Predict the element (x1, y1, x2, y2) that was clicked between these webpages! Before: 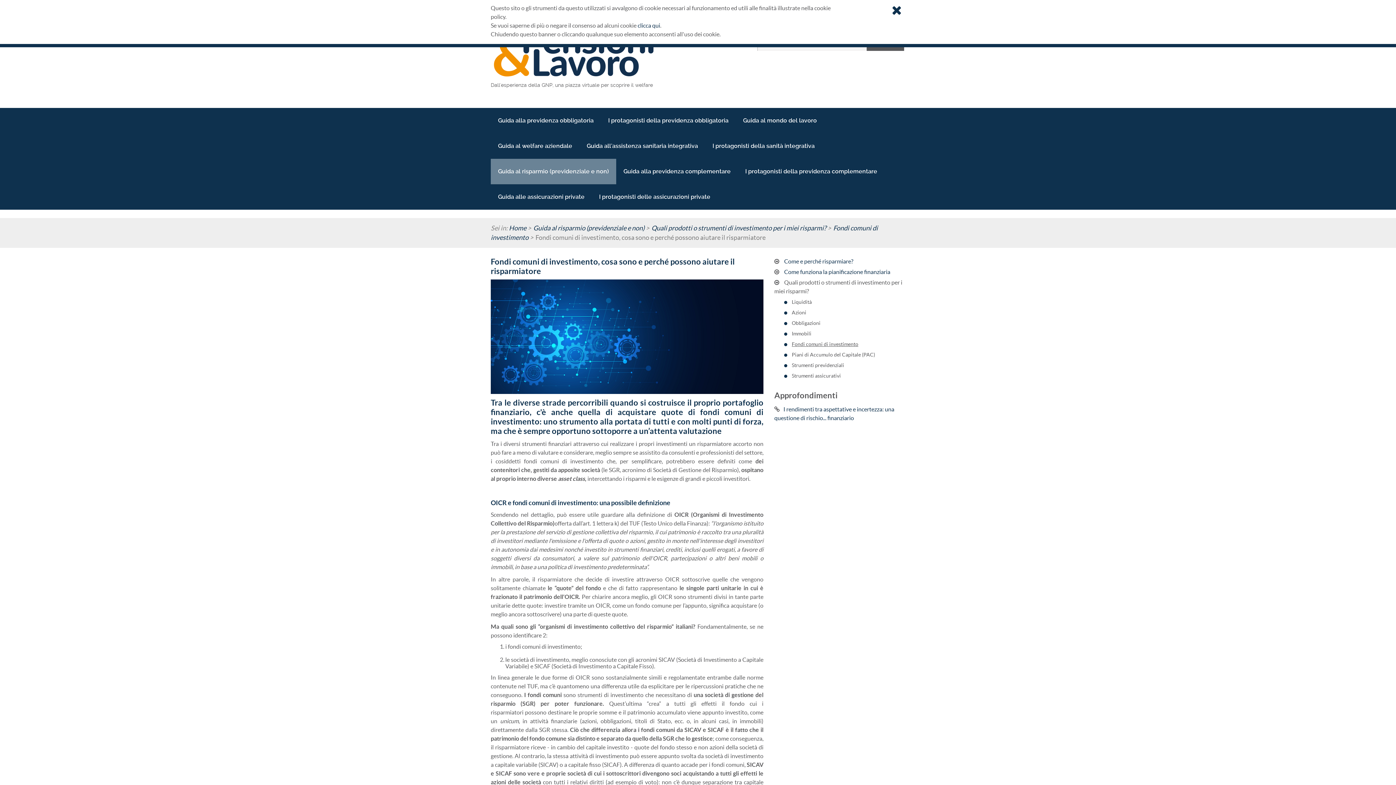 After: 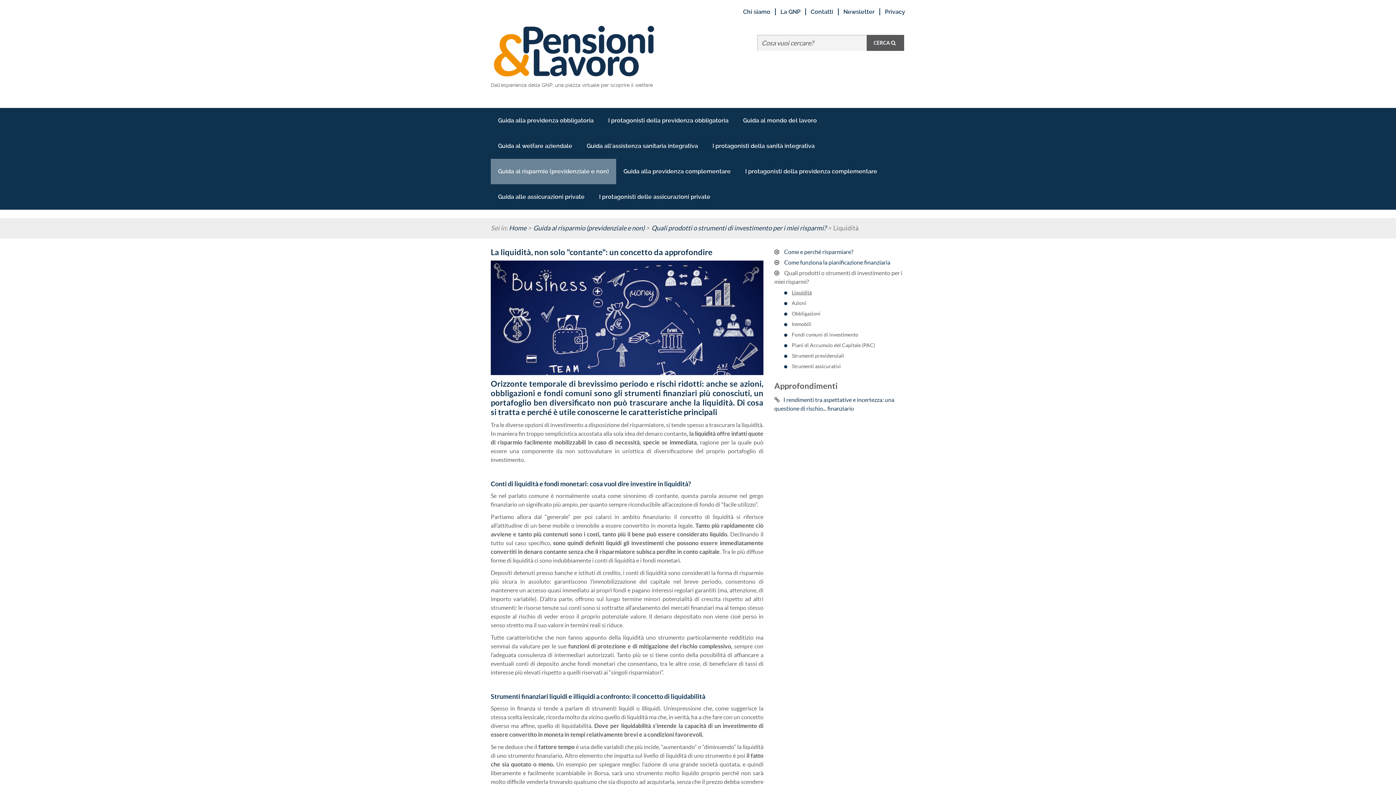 Action: bbox: (792, 299, 812, 305) label: Liquidità